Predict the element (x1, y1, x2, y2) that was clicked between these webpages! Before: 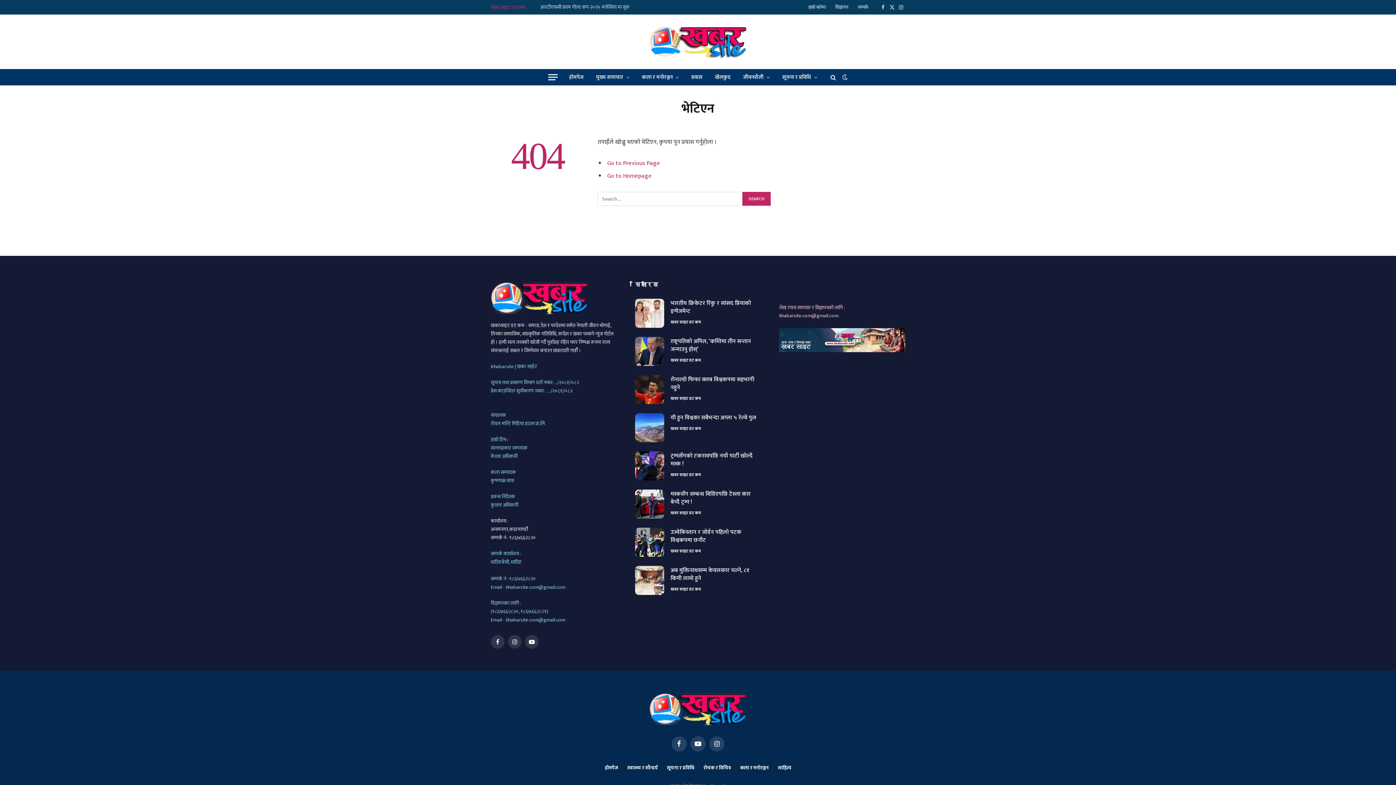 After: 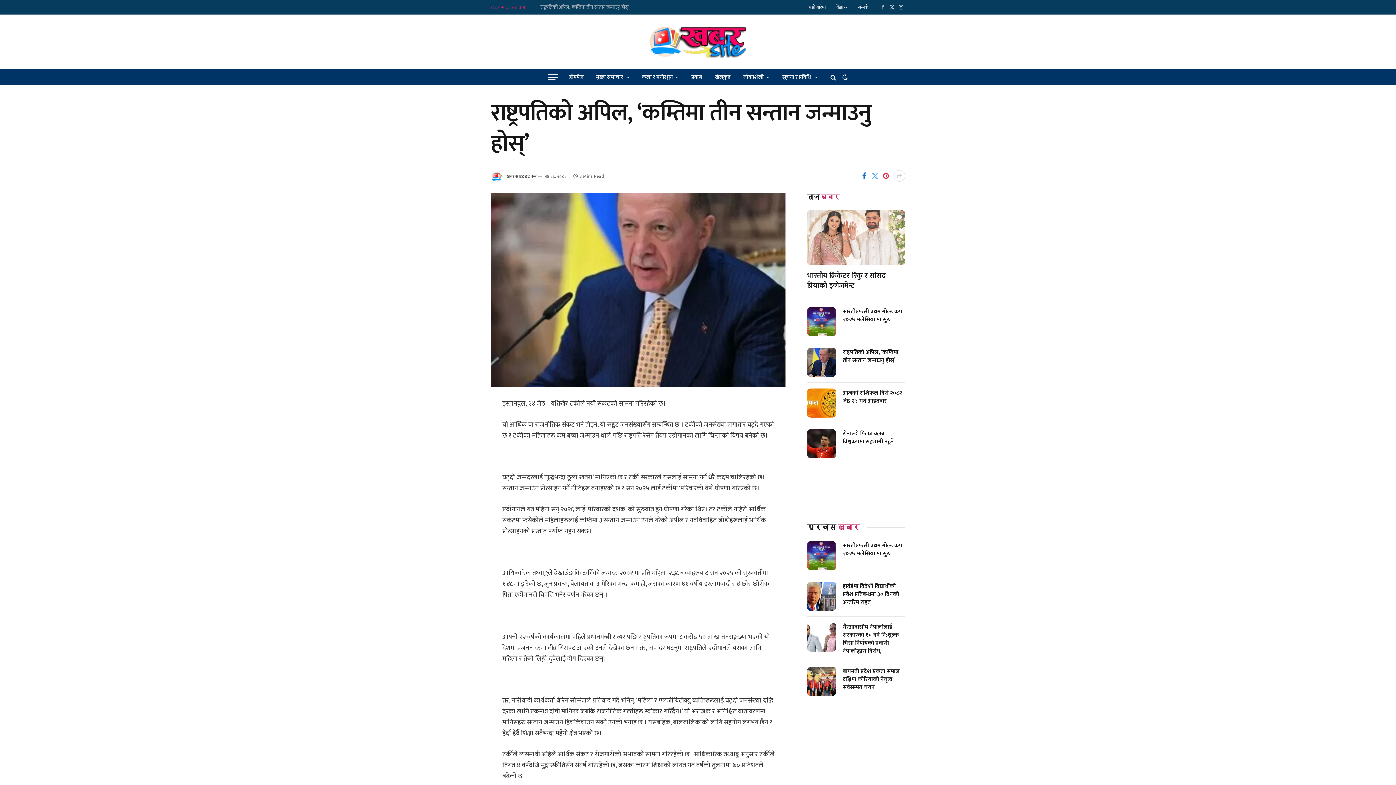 Action: bbox: (670, 337, 761, 353) label: राष्ट्रपतिको अपिल, ‘कम्तिमा तीन सन्तान जन्माउनु होस्’